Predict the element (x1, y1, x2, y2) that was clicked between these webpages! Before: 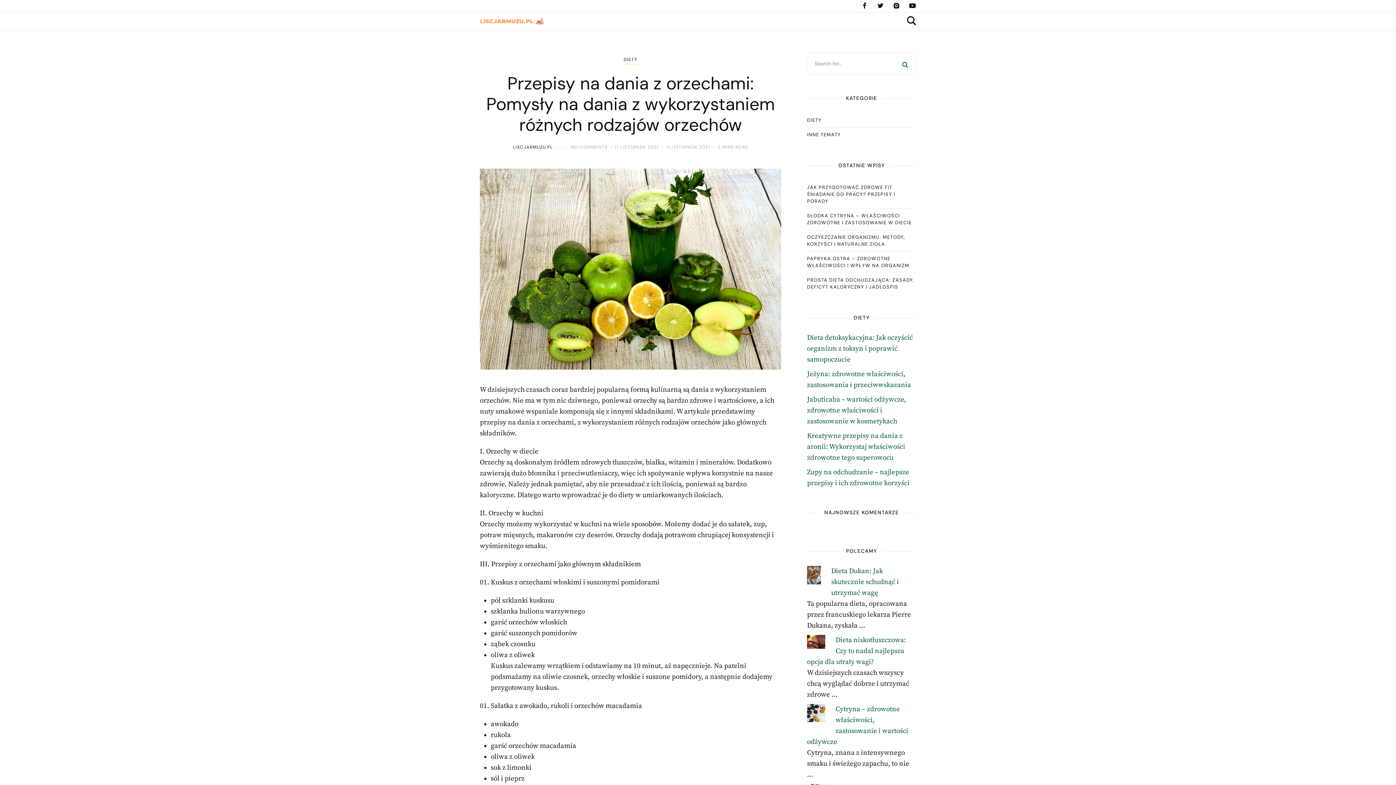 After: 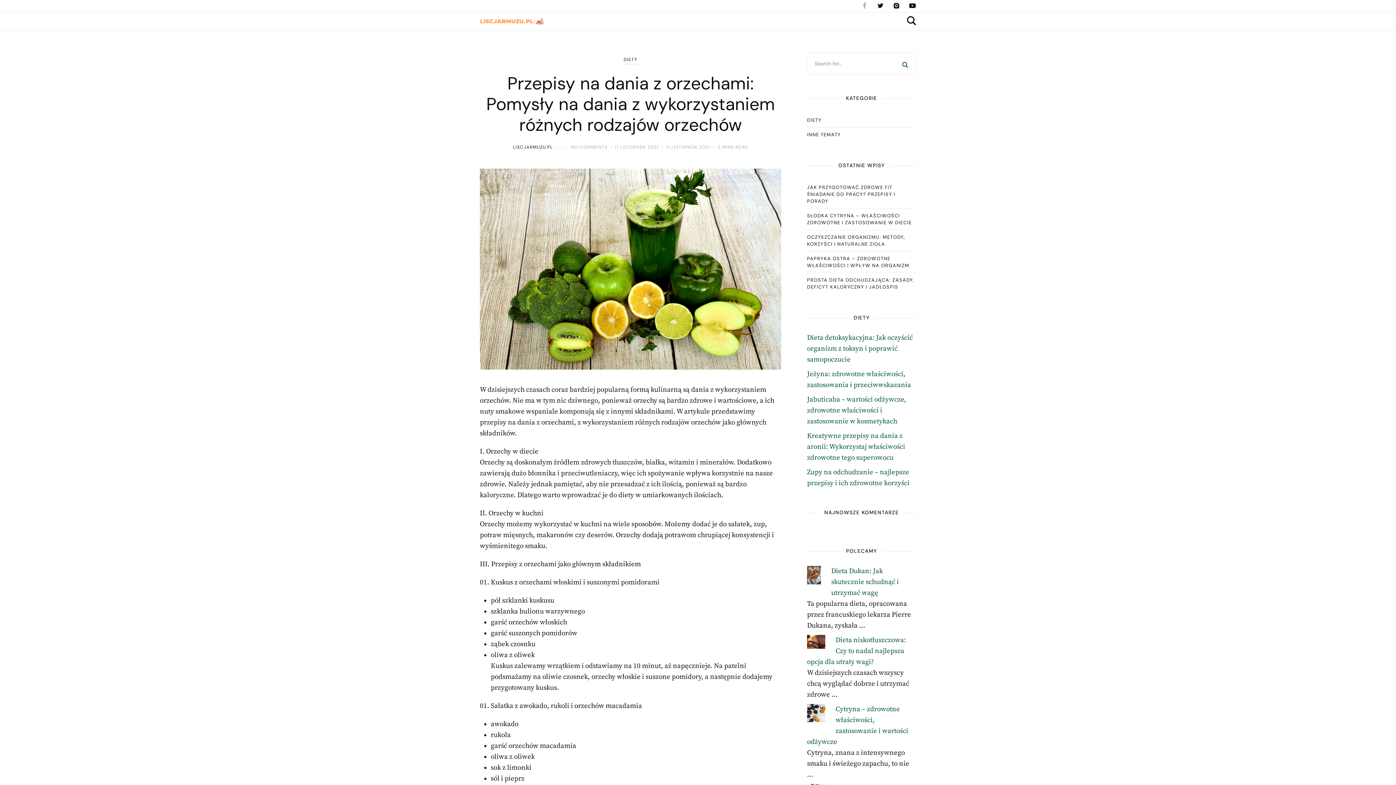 Action: bbox: (861, 2, 868, 9)